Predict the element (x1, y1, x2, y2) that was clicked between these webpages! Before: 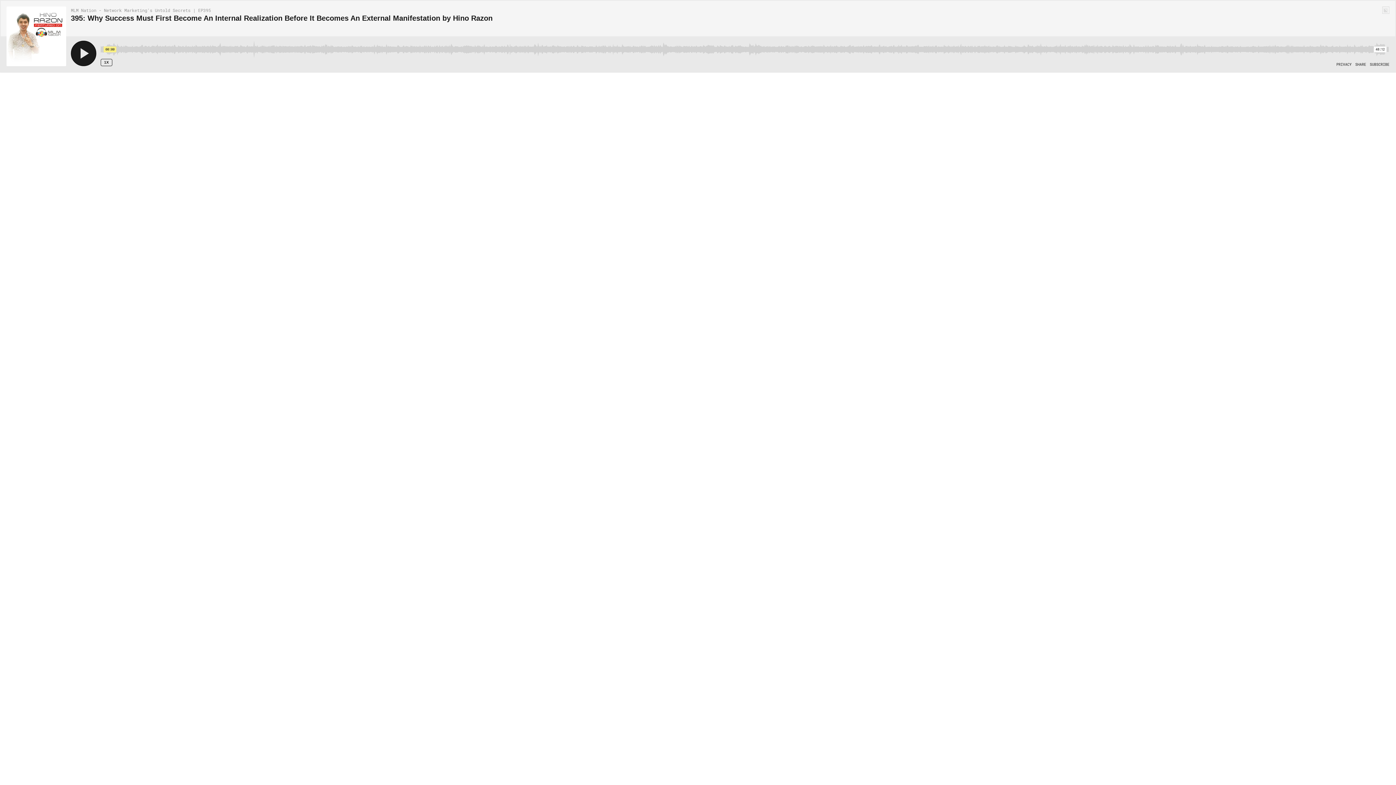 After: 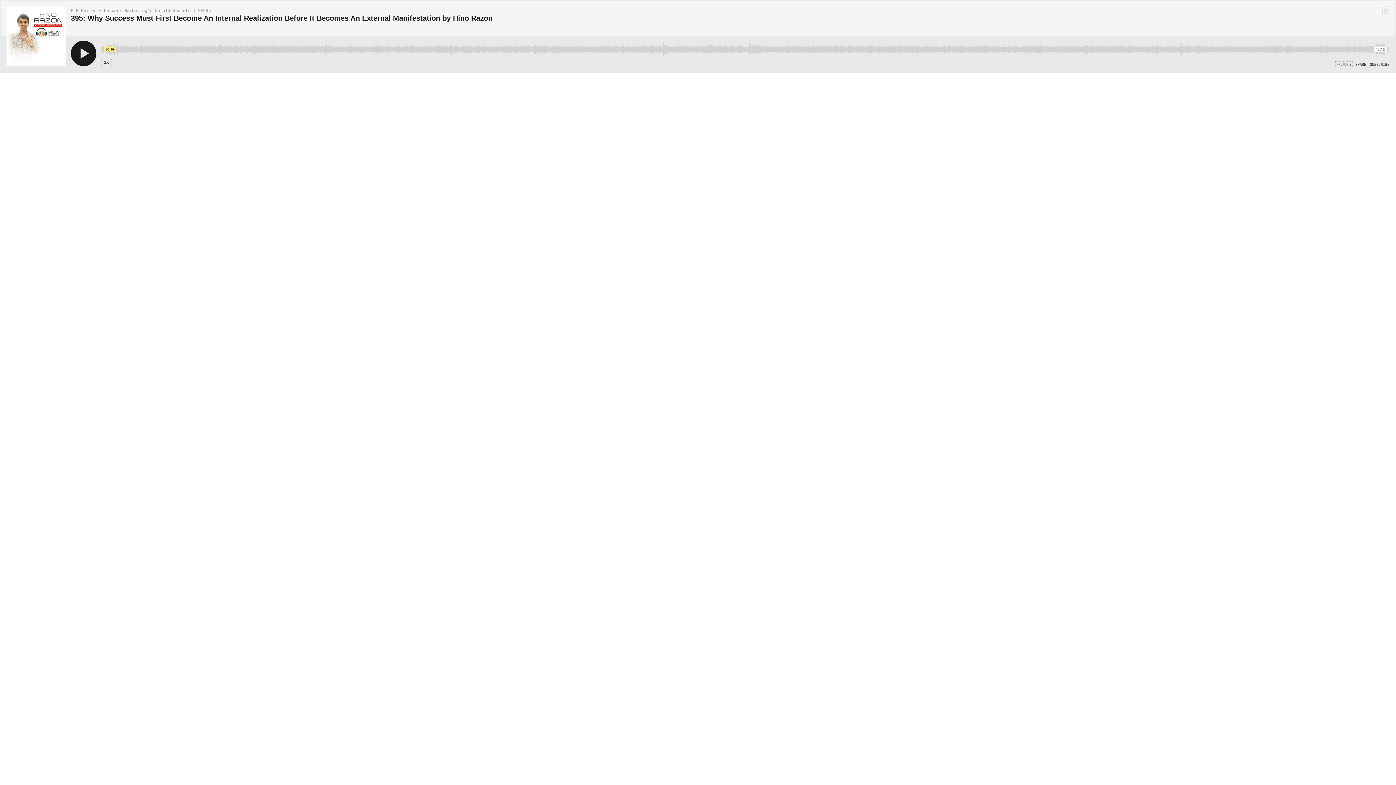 Action: label: PRIVACY bbox: (1336, 62, 1352, 66)